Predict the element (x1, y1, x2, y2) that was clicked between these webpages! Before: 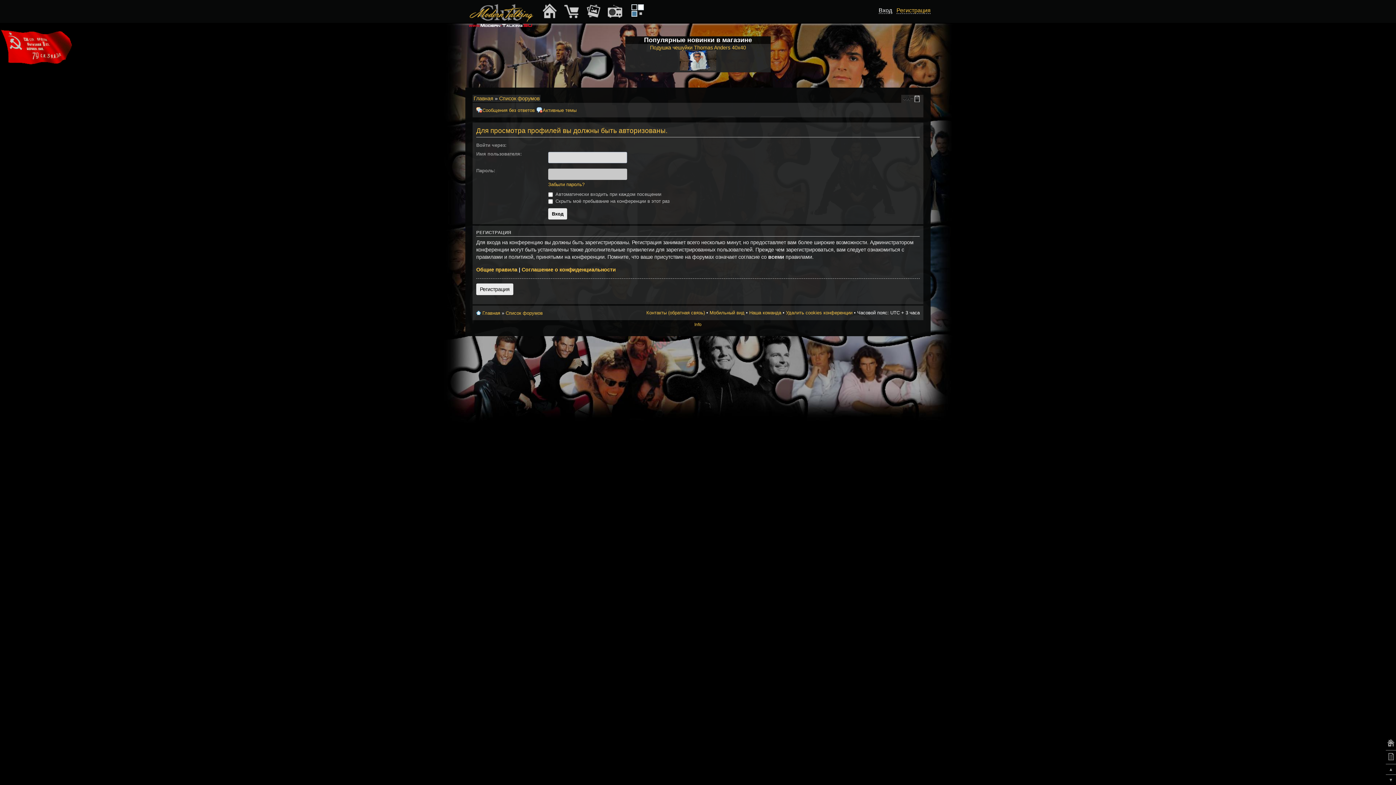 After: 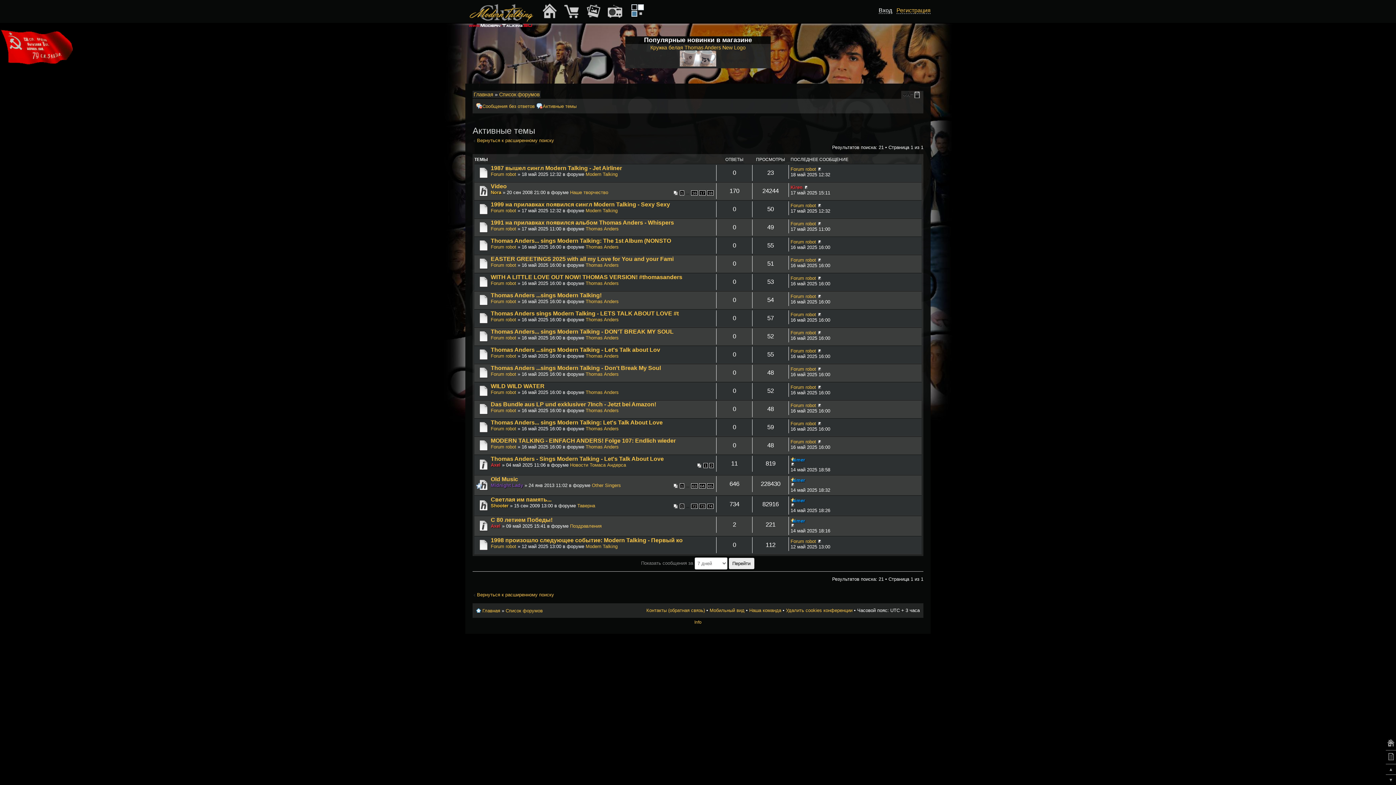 Action: bbox: (542, 107, 576, 113) label: Активные темы